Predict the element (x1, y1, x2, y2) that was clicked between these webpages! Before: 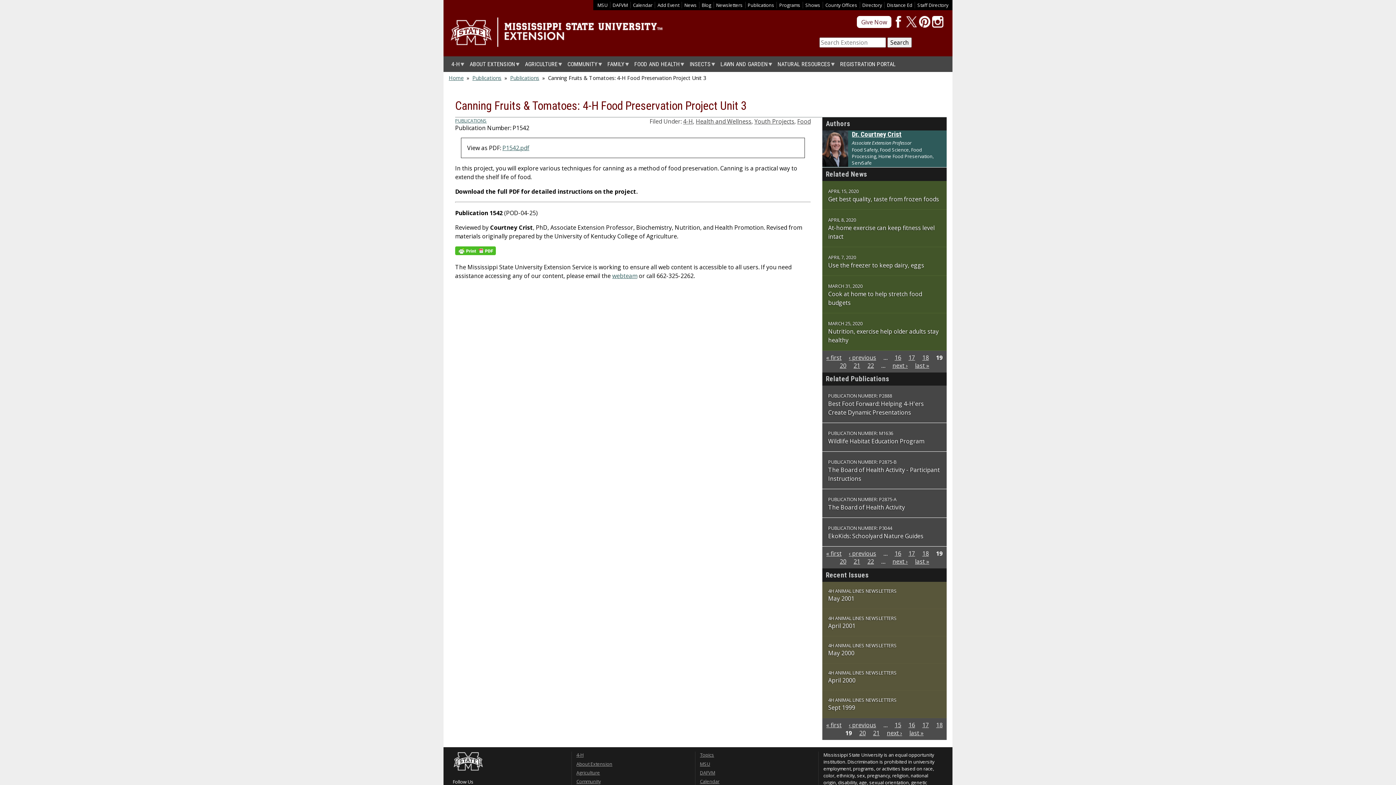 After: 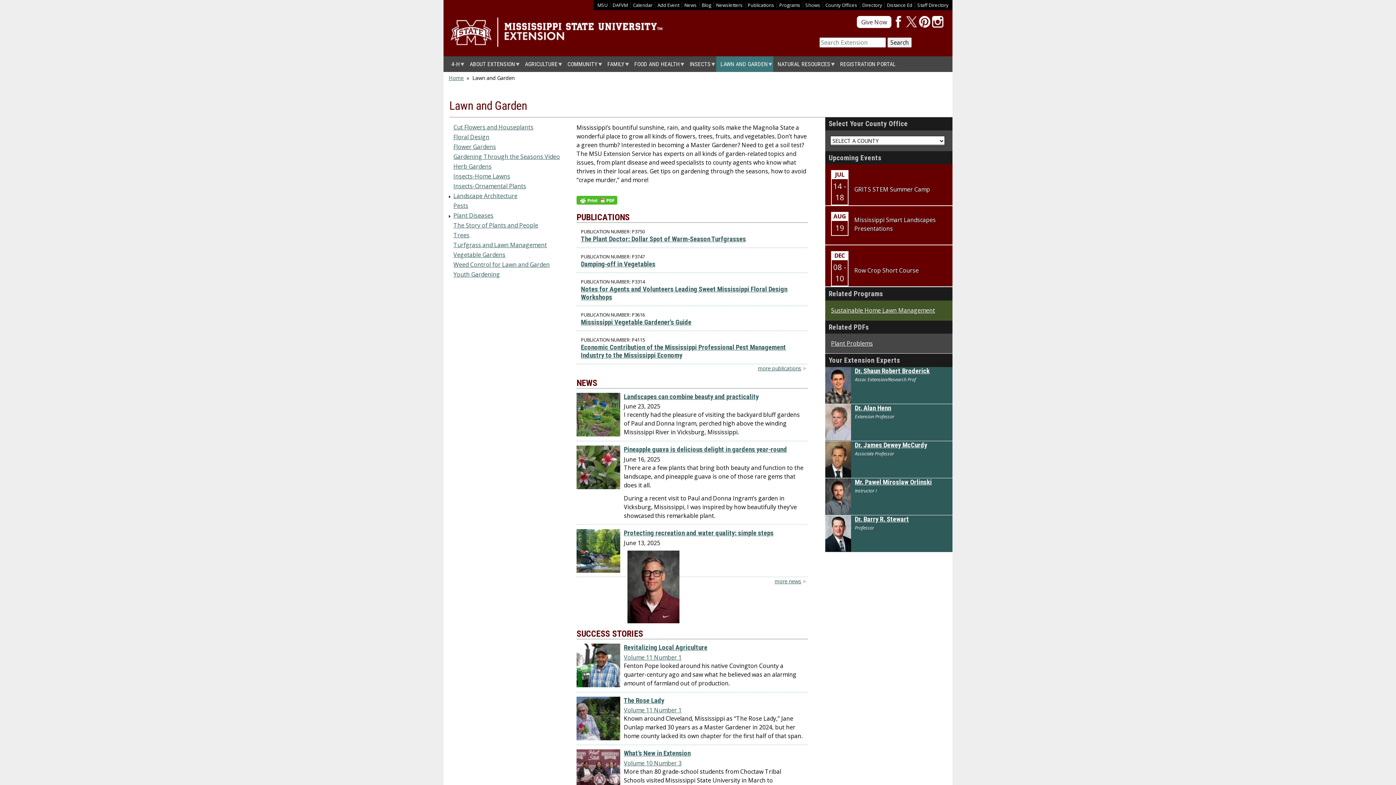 Action: bbox: (716, 56, 773, 72) label: LAWN AND GARDEN